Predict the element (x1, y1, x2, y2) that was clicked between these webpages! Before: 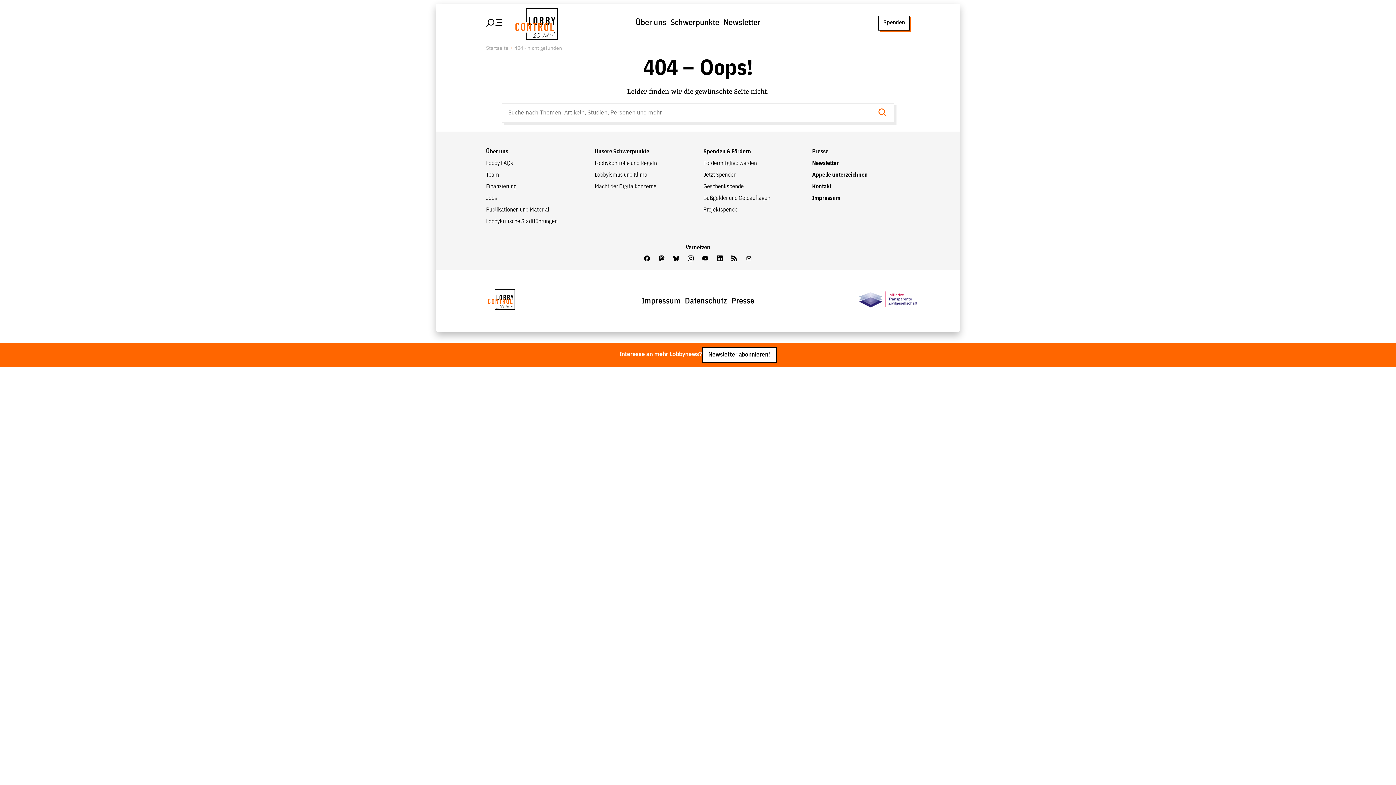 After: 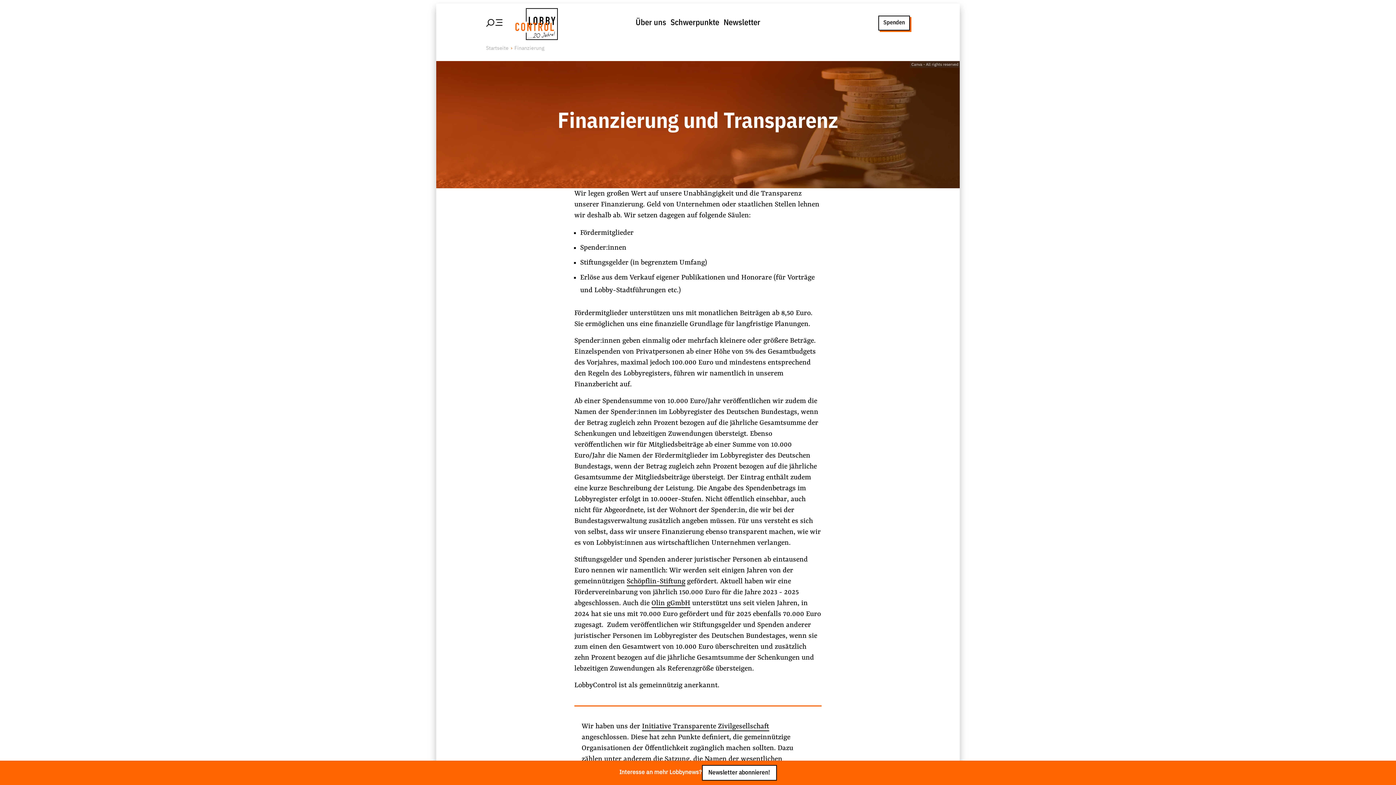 Action: label: Finanzierung bbox: (486, 184, 516, 189)